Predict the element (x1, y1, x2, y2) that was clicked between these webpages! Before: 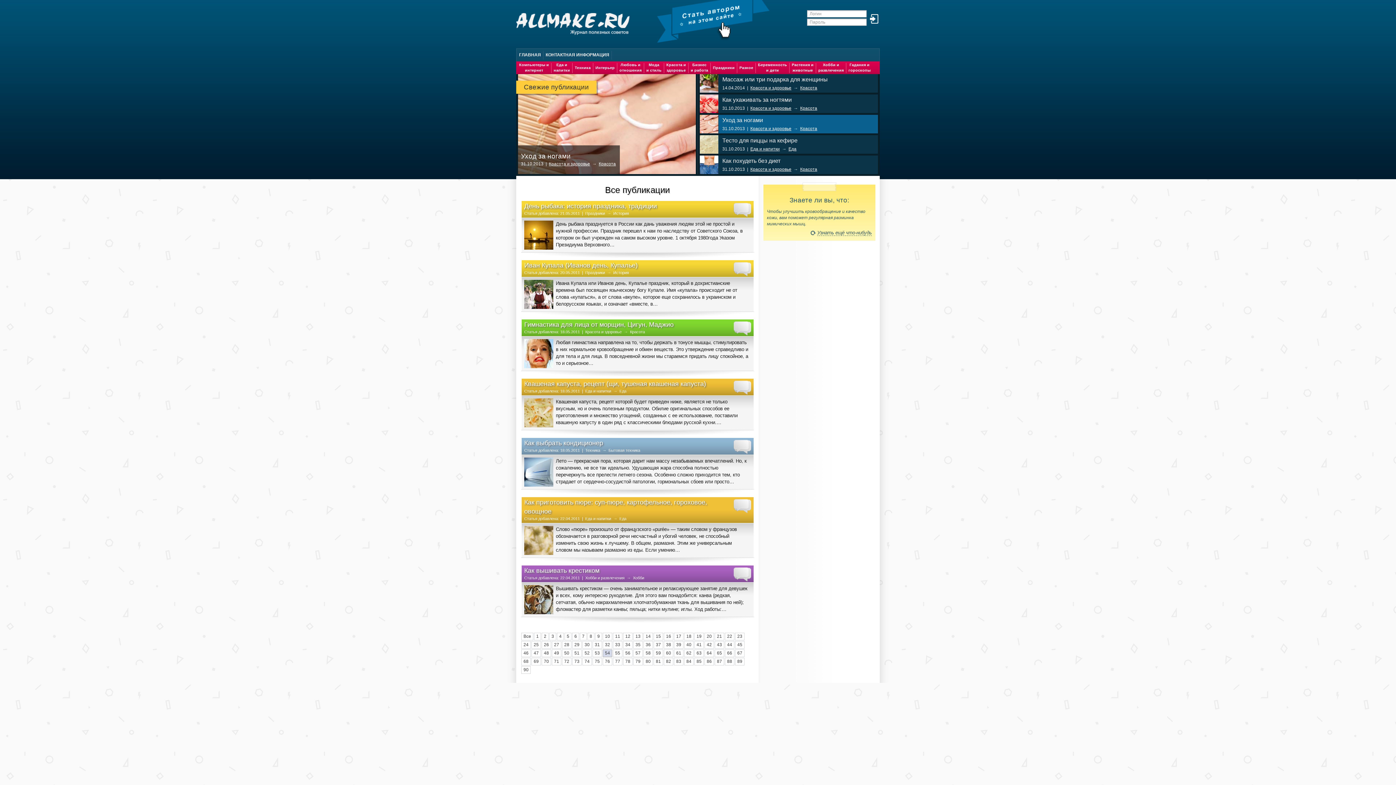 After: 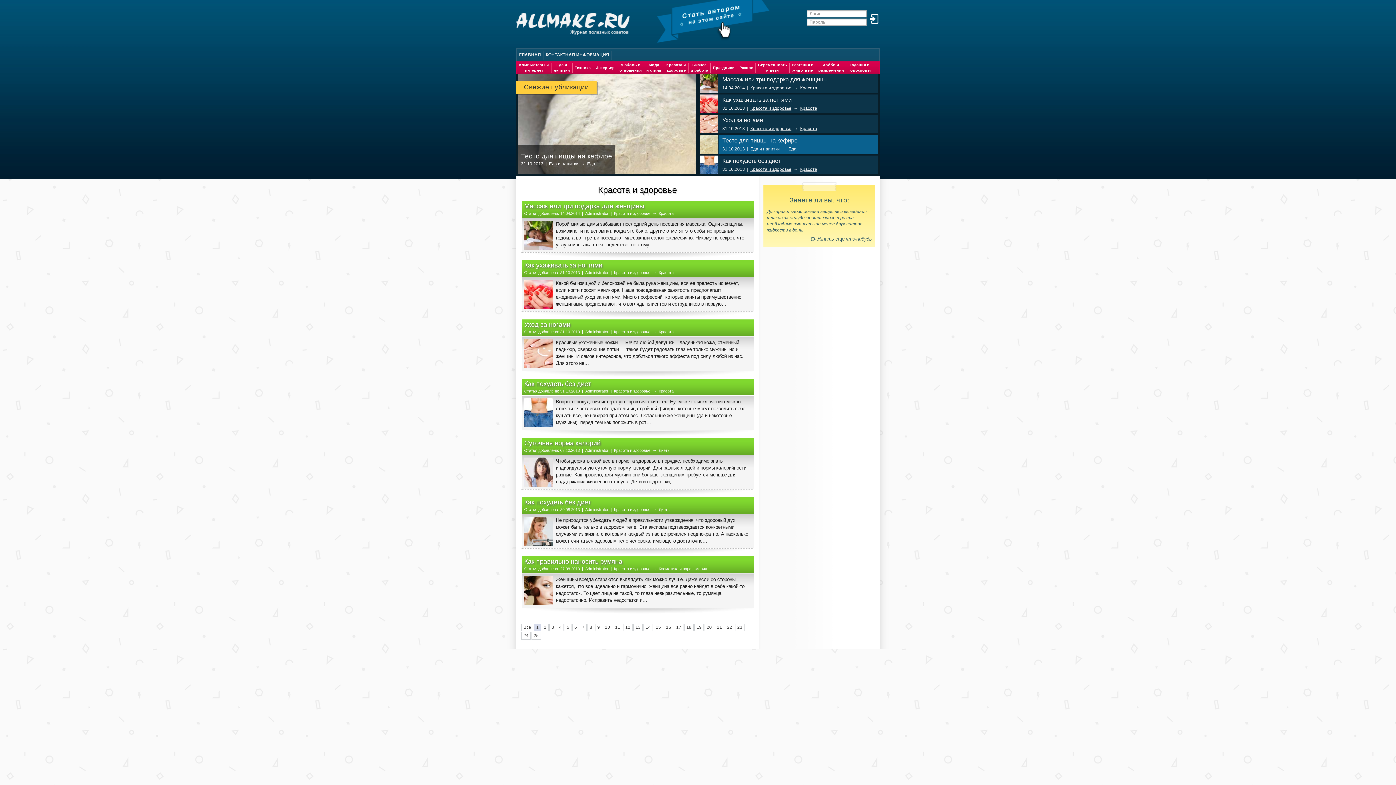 Action: bbox: (664, 61, 688, 74) label: Красота и
здоровье